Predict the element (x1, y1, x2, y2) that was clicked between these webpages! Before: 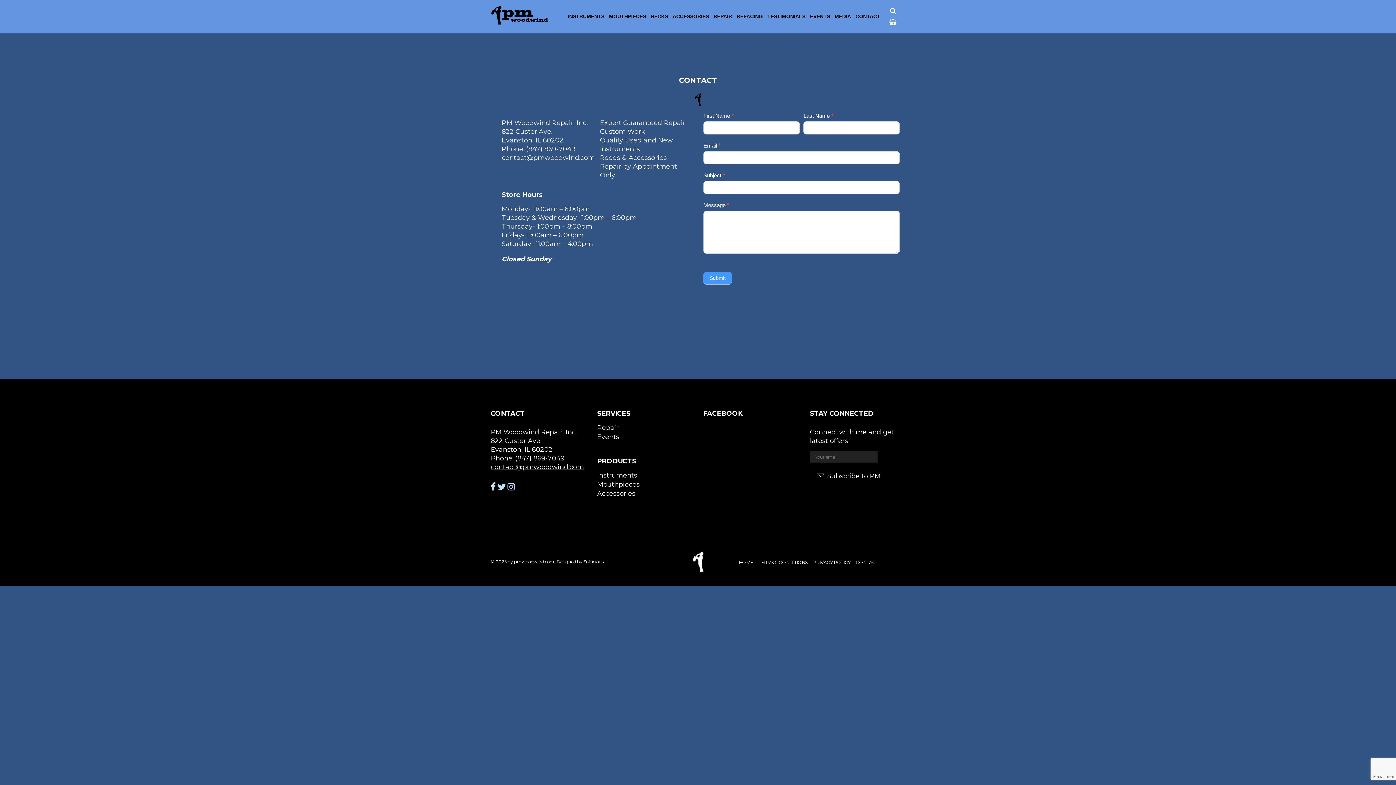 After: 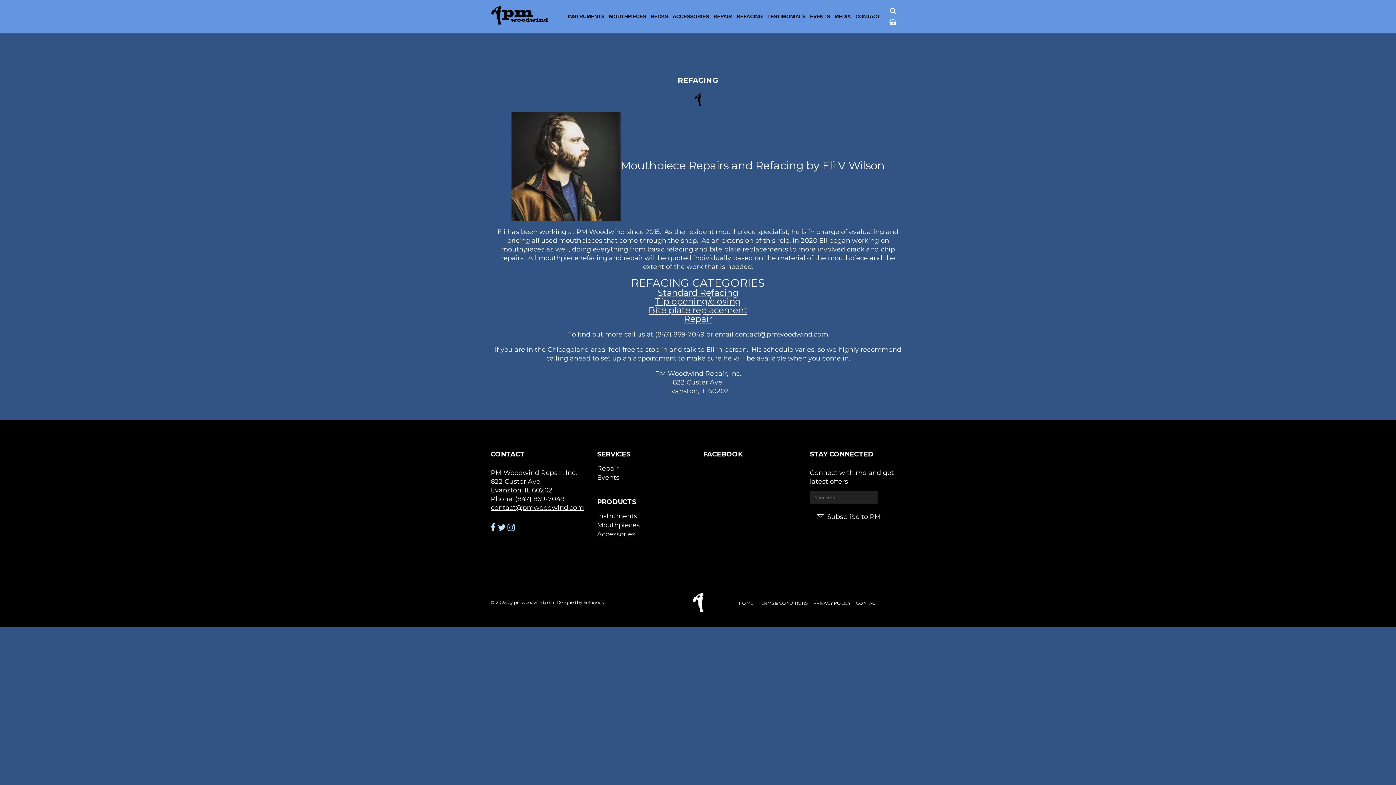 Action: bbox: (735, 9, 764, 24) label: REFACING